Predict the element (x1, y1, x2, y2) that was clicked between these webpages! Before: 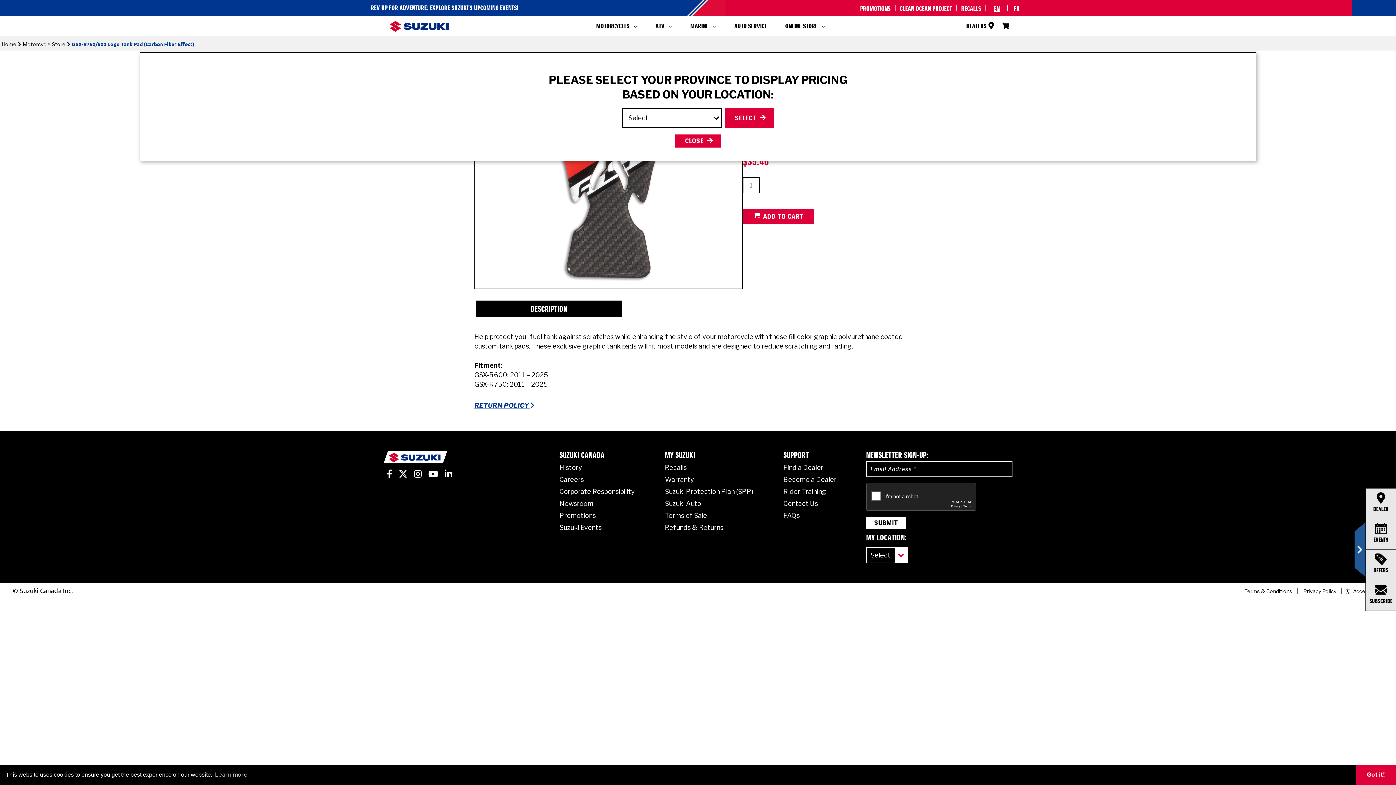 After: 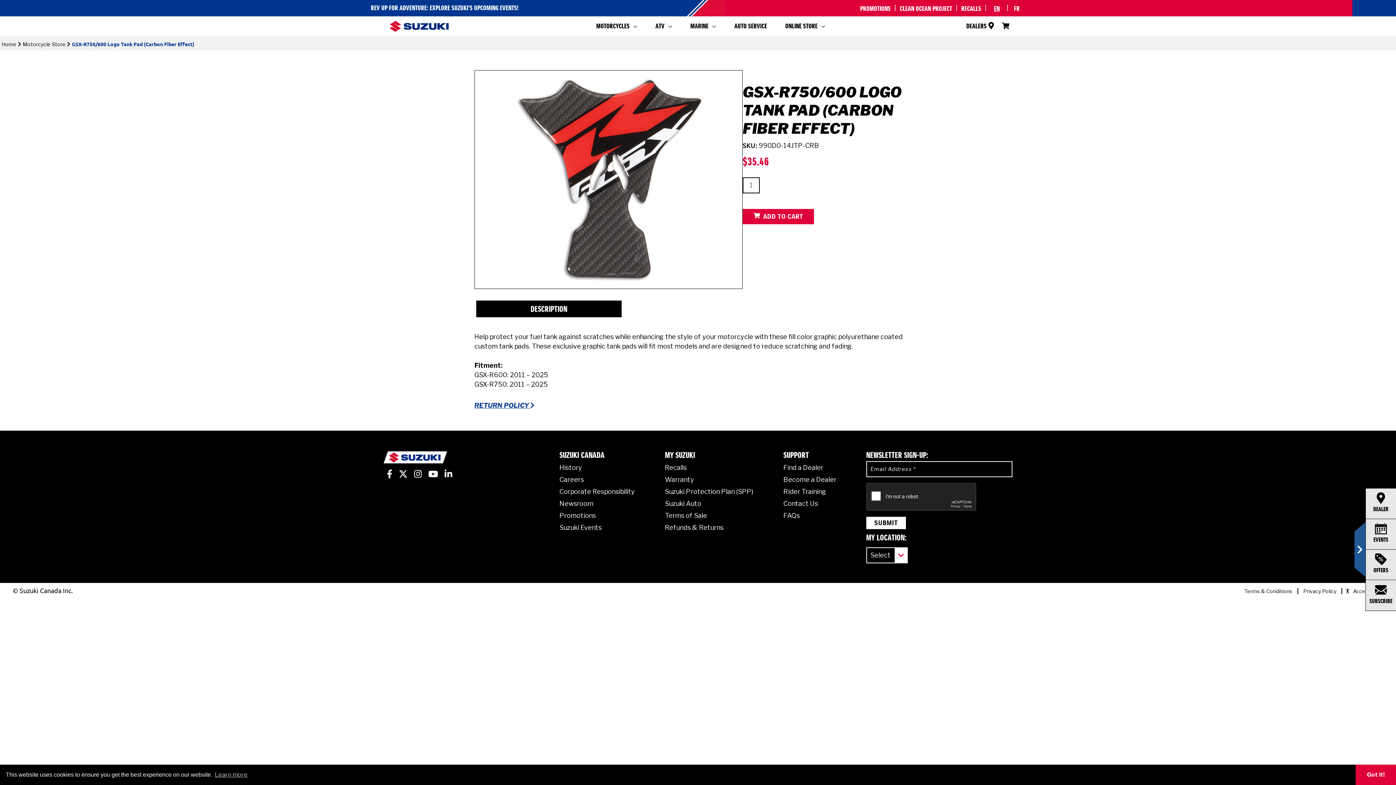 Action: bbox: (725, 108, 774, 128) label: Close